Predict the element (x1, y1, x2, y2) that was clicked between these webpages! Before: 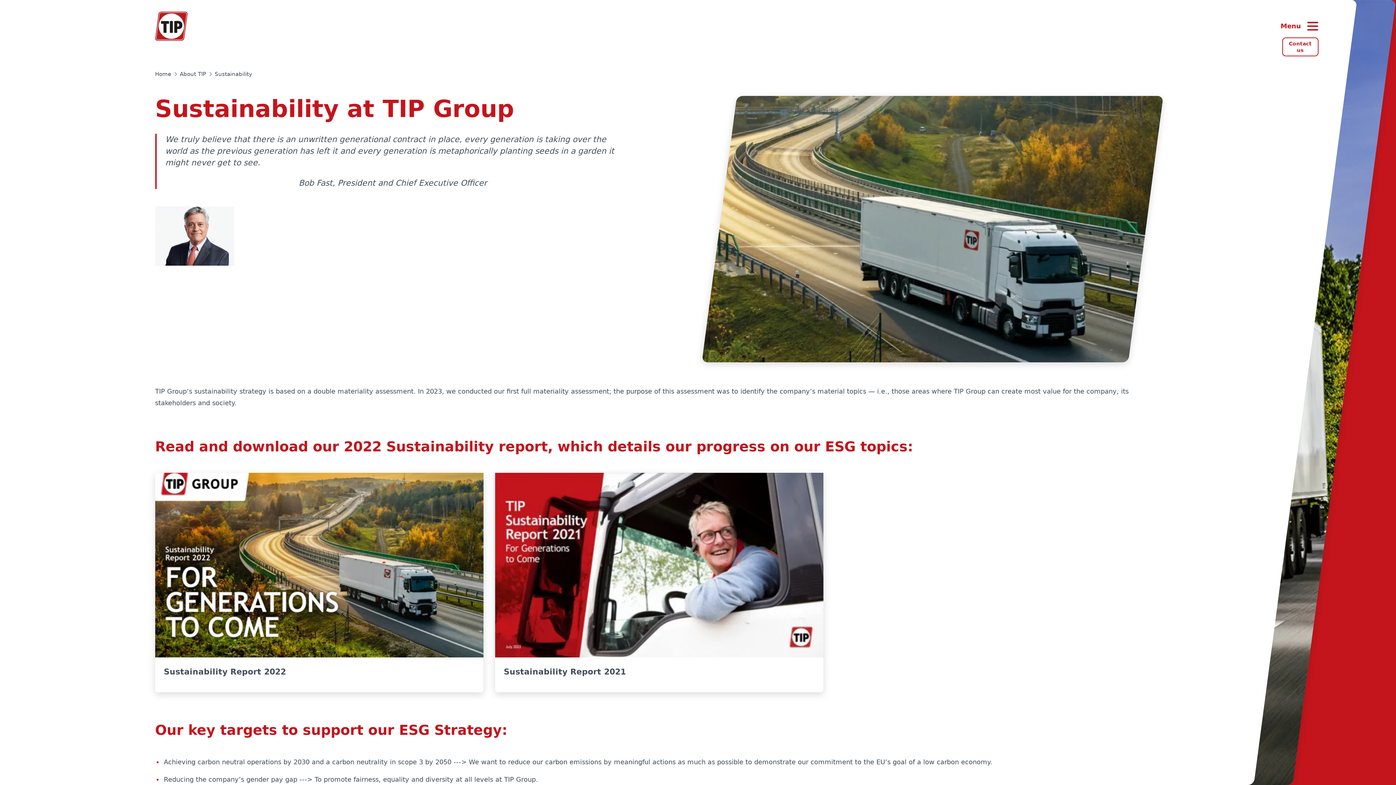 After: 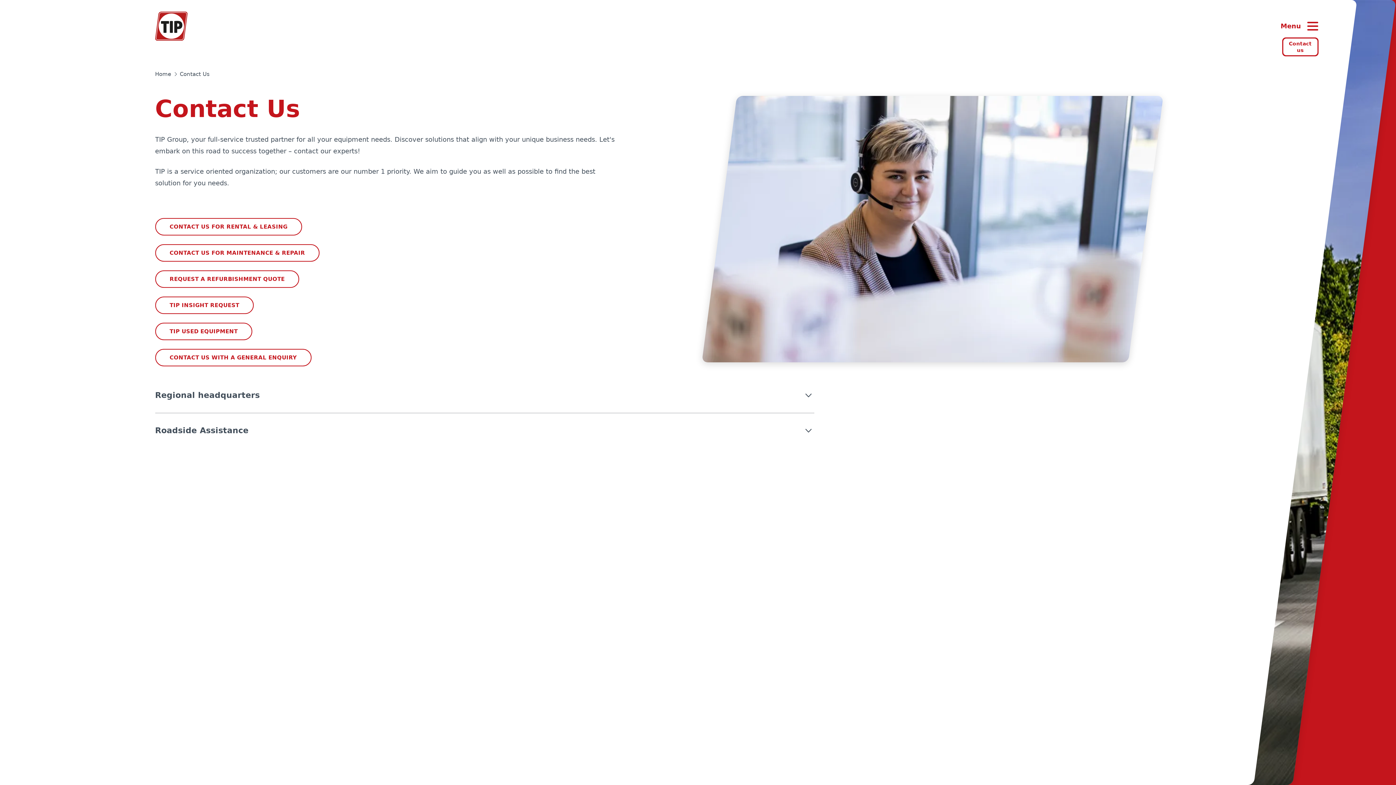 Action: bbox: (1282, 37, 1318, 56) label: Contact us